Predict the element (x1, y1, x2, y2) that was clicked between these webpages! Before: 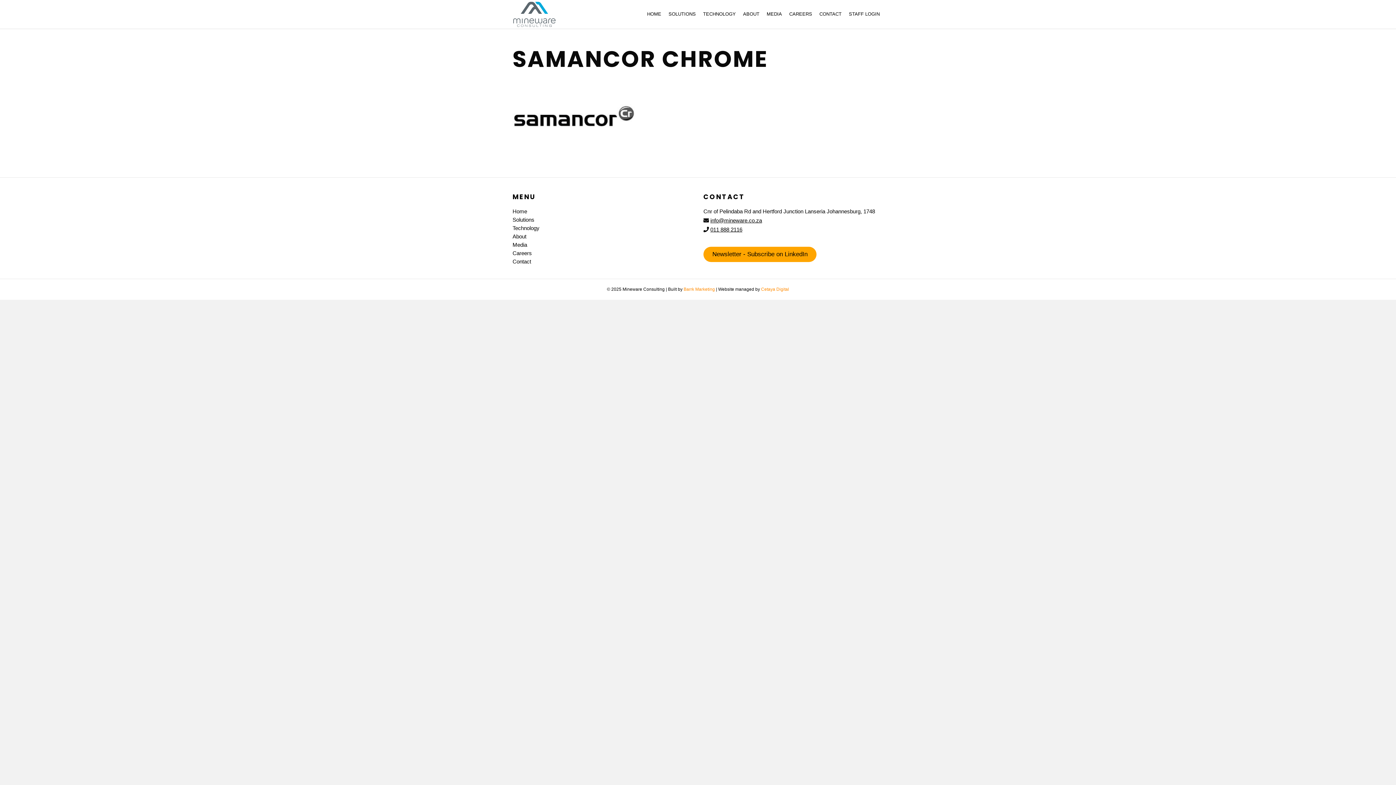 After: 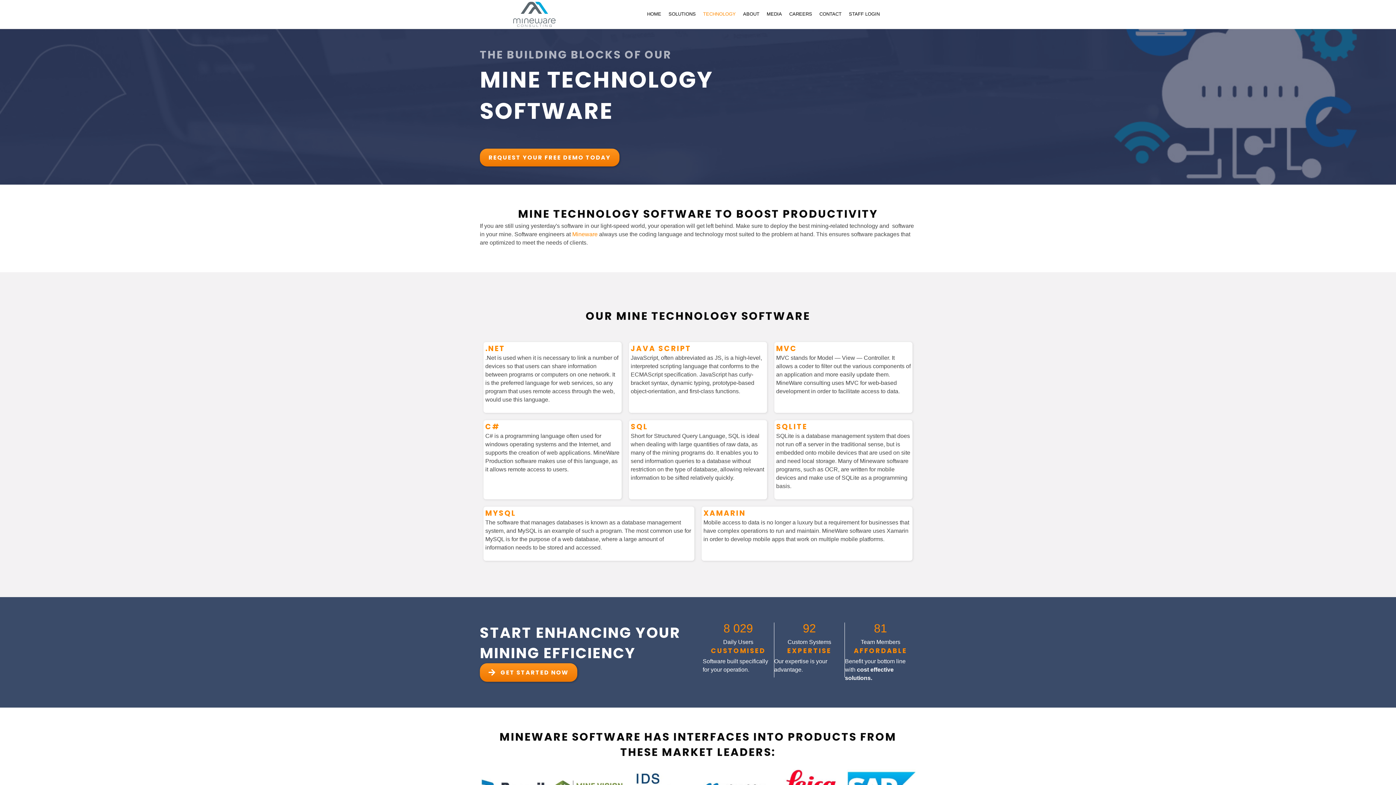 Action: label: TECHNOLOGY bbox: (699, 5, 739, 22)